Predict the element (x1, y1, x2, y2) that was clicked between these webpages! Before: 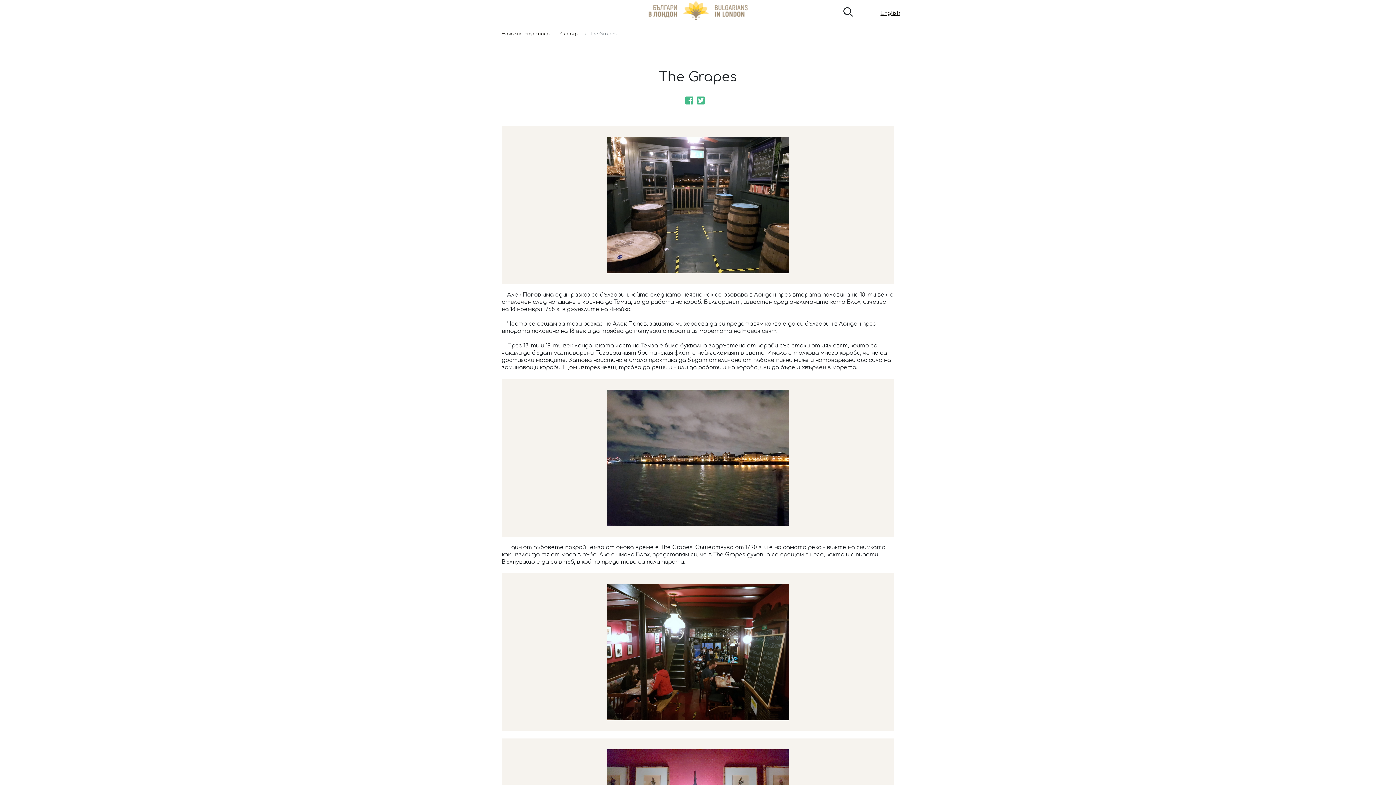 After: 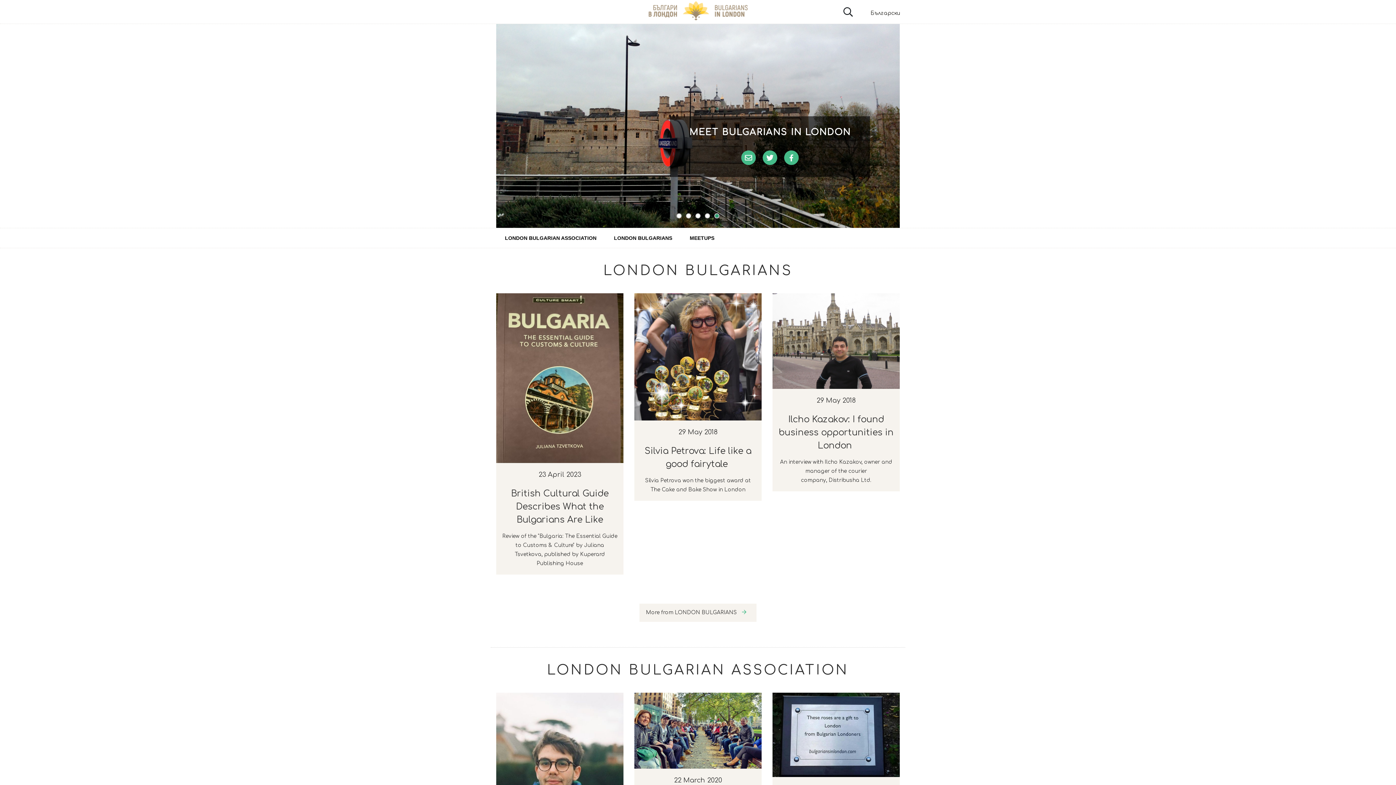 Action: label: English bbox: (880, 10, 900, 16)